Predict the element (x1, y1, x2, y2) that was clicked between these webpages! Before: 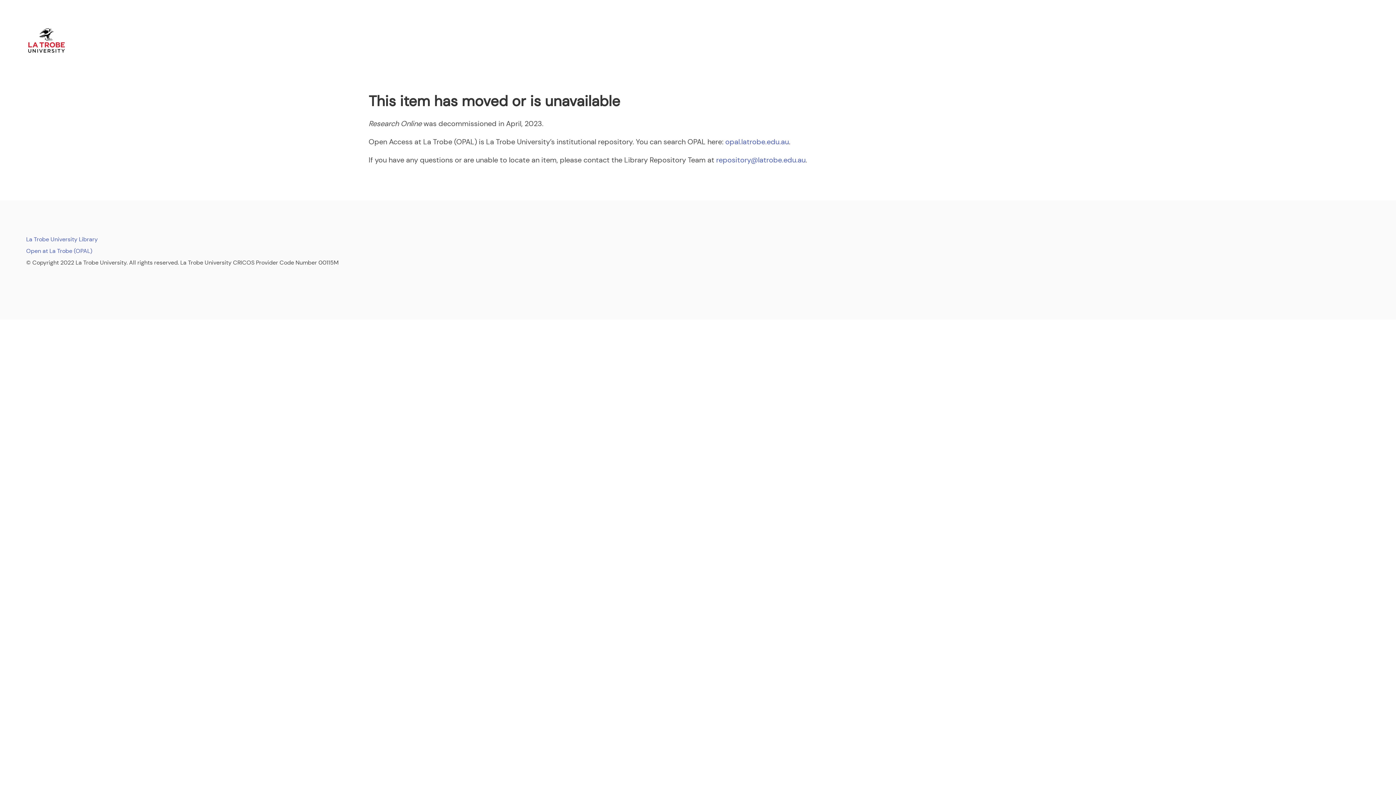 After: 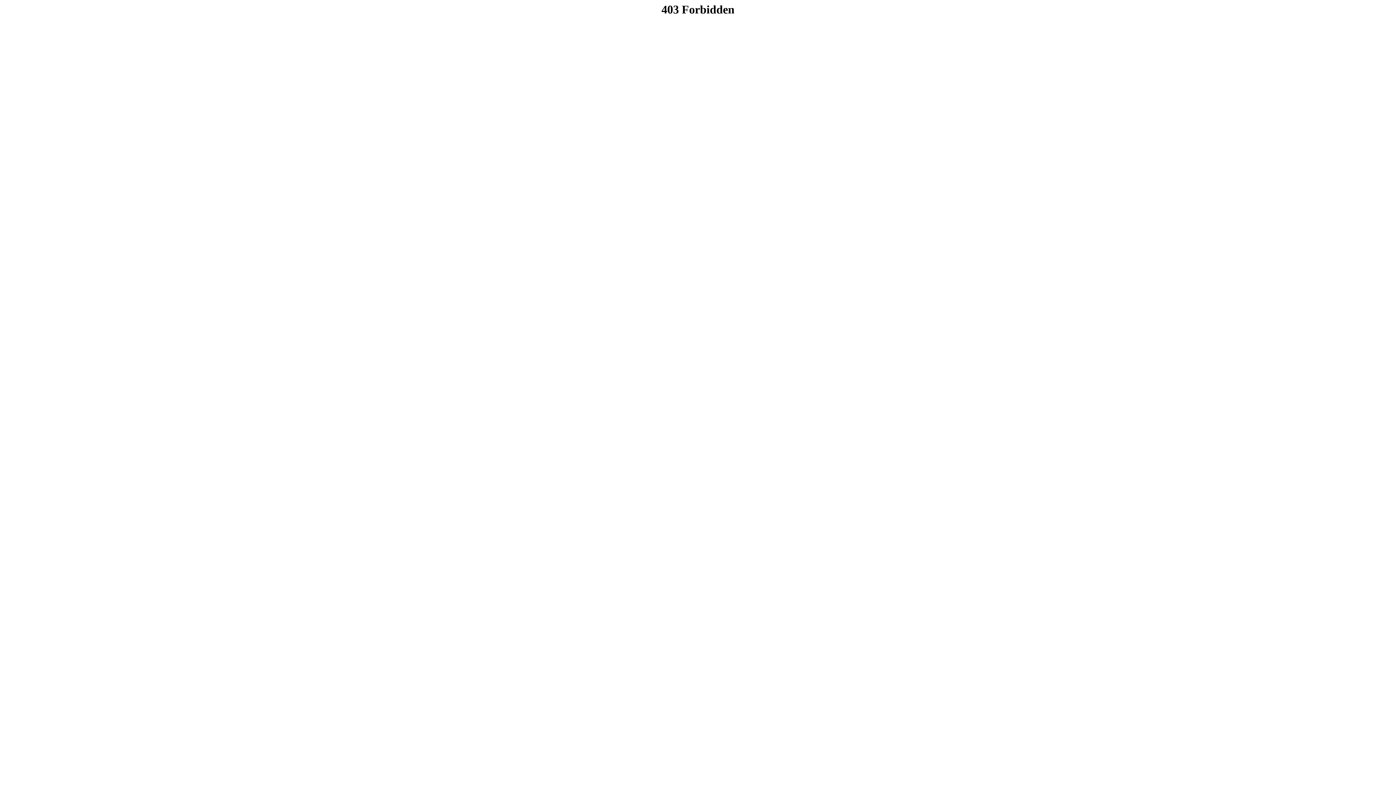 Action: bbox: (26, 247, 92, 254) label: Open at La Trobe (OPAL)